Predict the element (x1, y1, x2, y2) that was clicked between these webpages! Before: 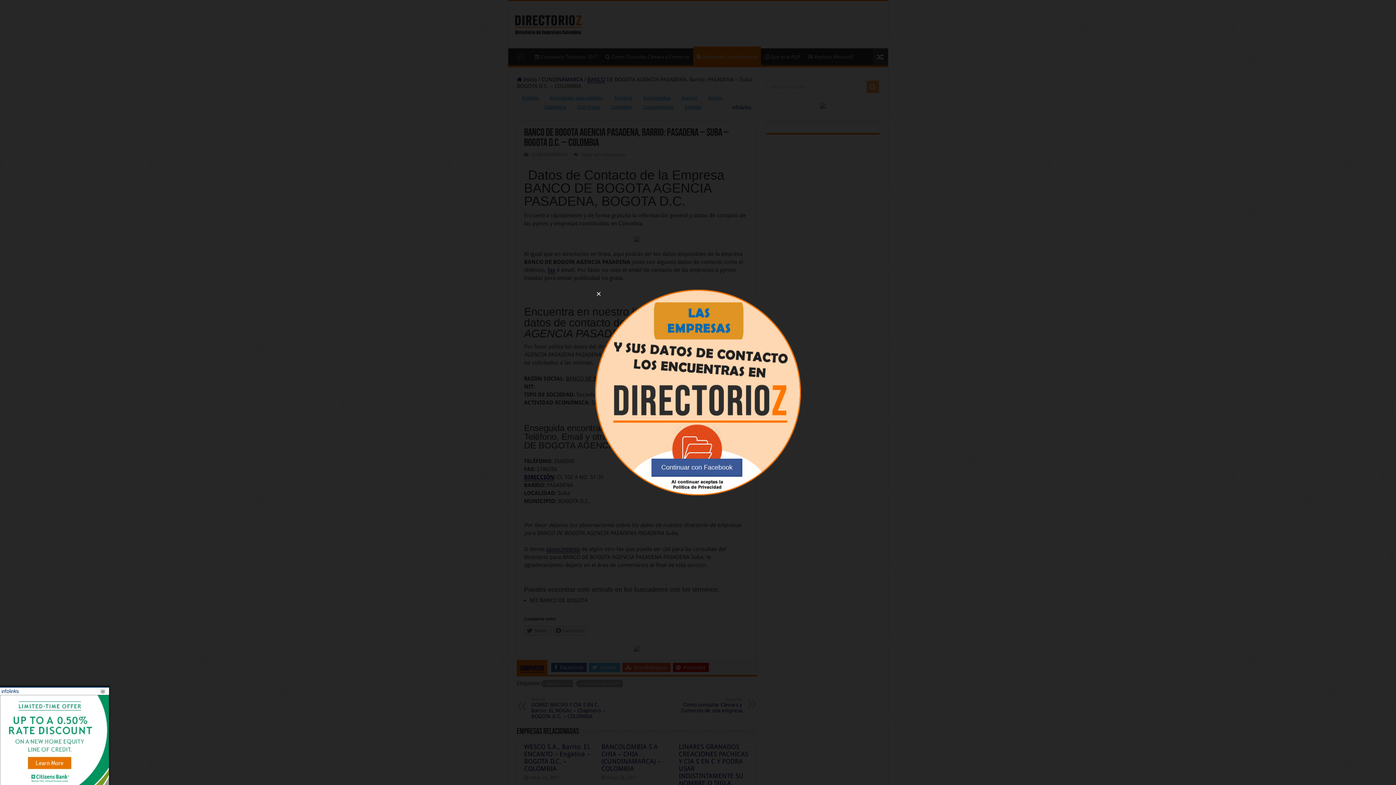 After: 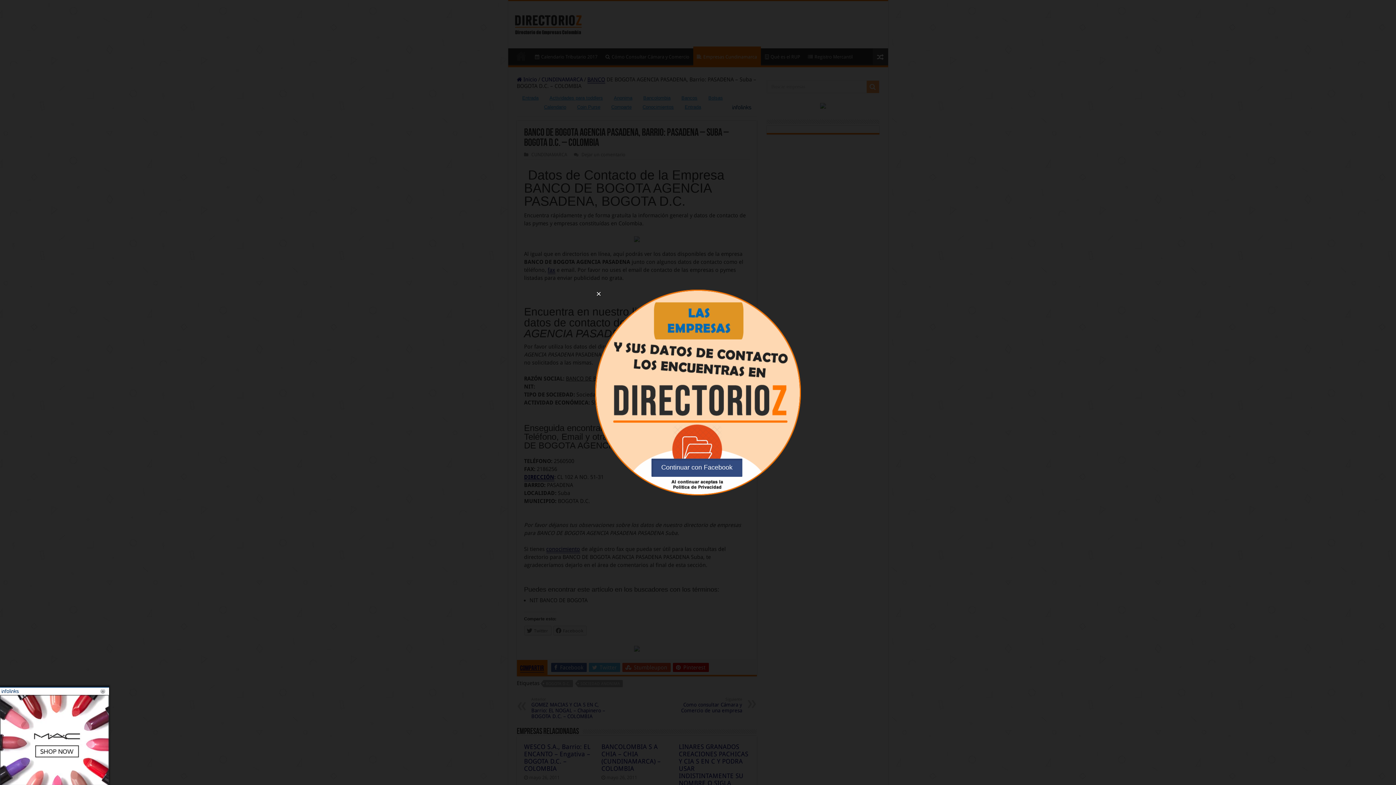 Action: bbox: (651, 458, 742, 477) label: Continuar con Facebook